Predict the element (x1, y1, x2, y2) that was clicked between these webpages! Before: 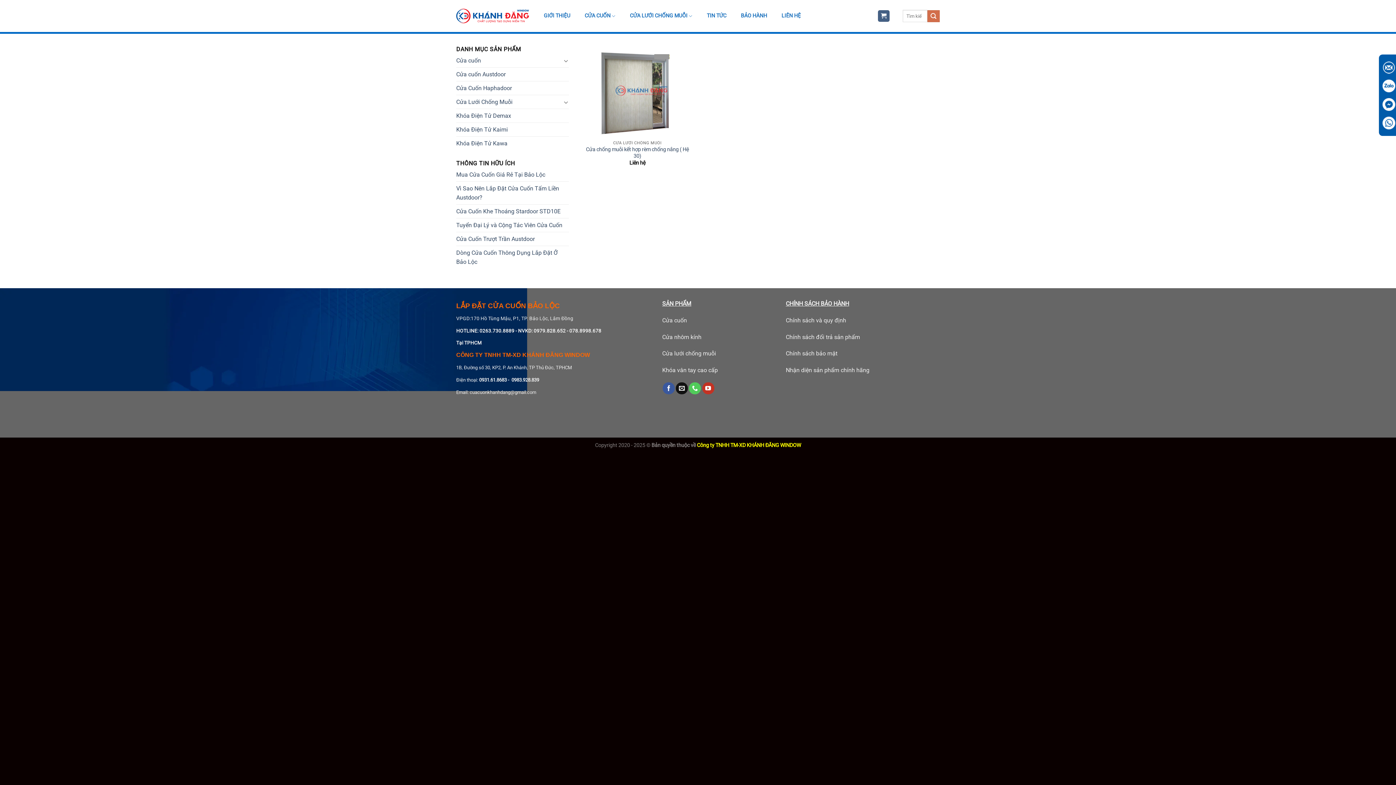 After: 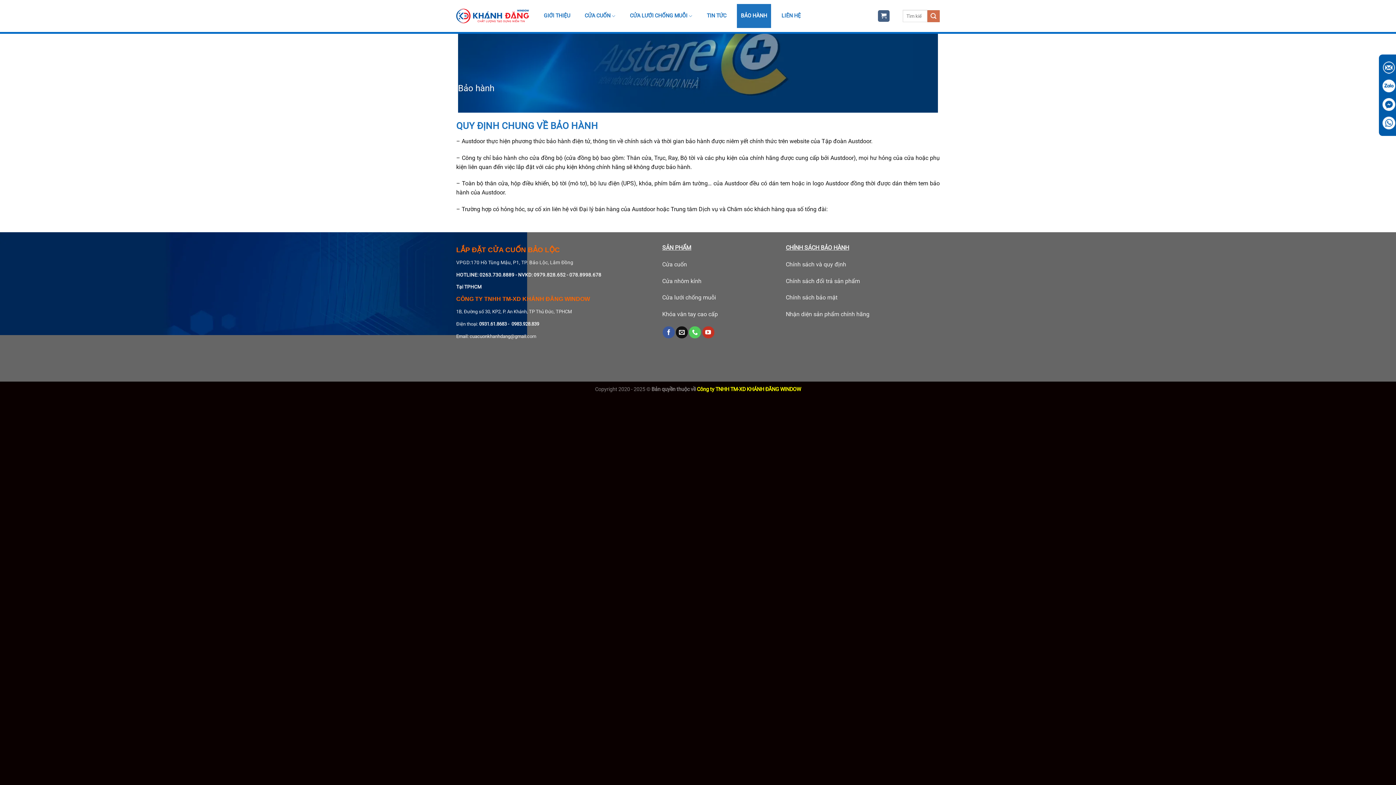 Action: bbox: (737, 4, 771, 28) label: BẢO HÀNH